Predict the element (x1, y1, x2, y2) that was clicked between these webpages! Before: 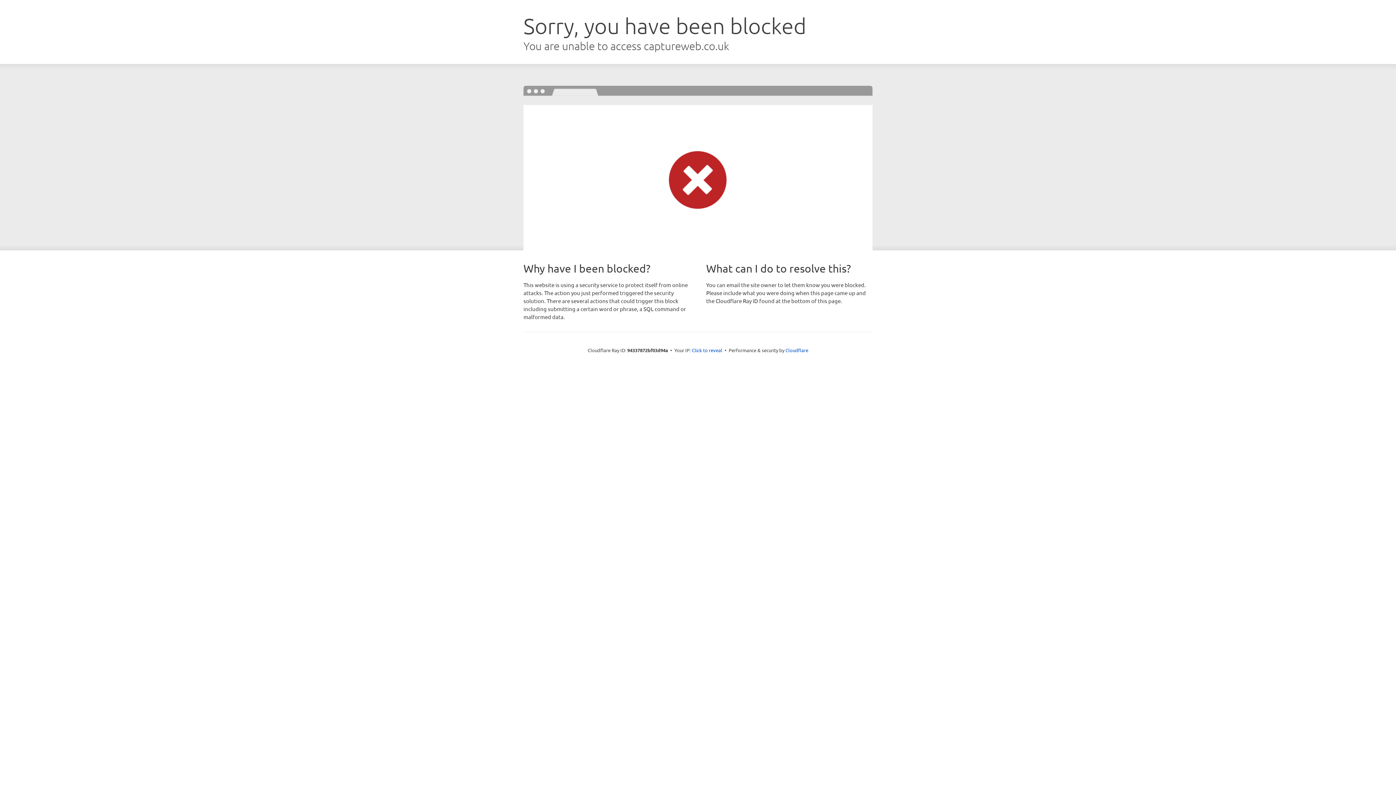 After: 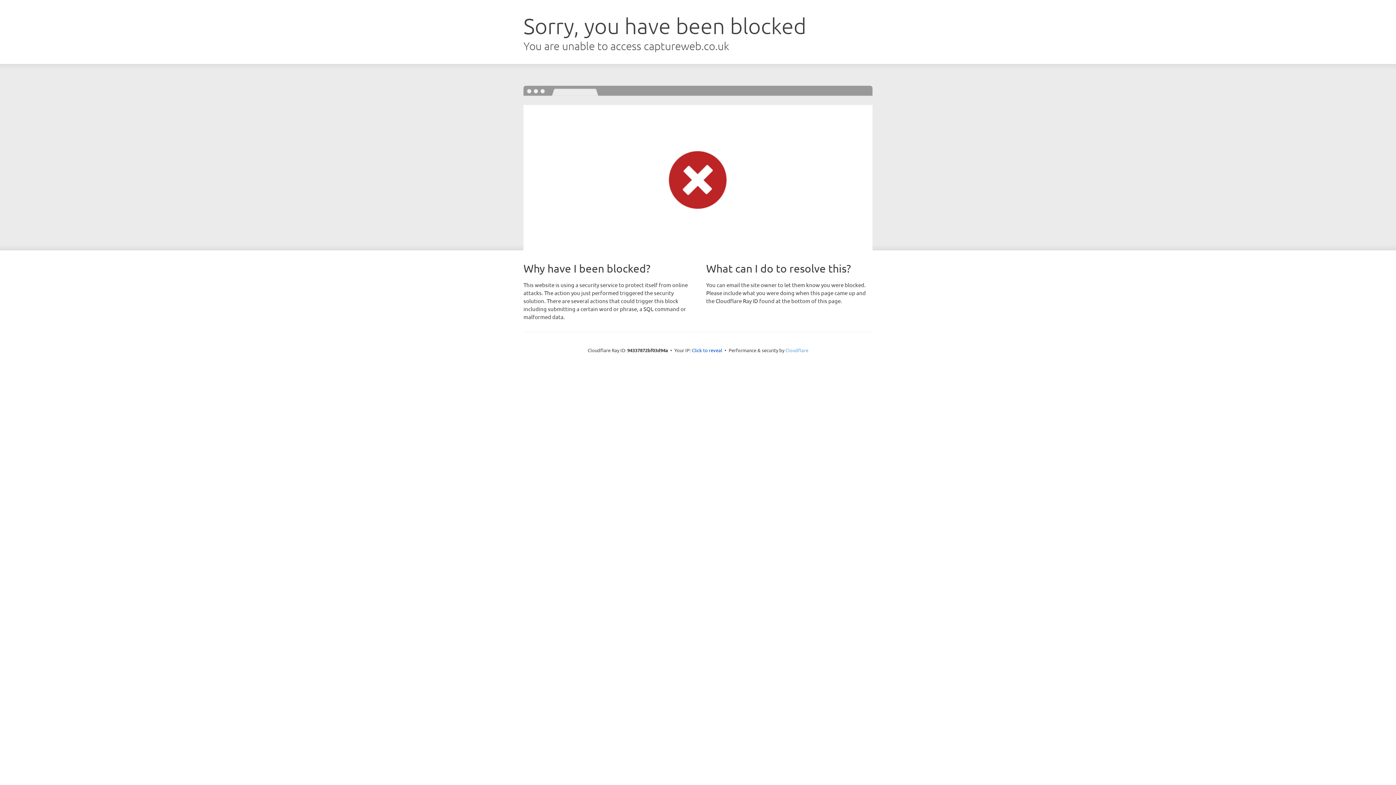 Action: label: Cloudflare bbox: (785, 347, 808, 353)